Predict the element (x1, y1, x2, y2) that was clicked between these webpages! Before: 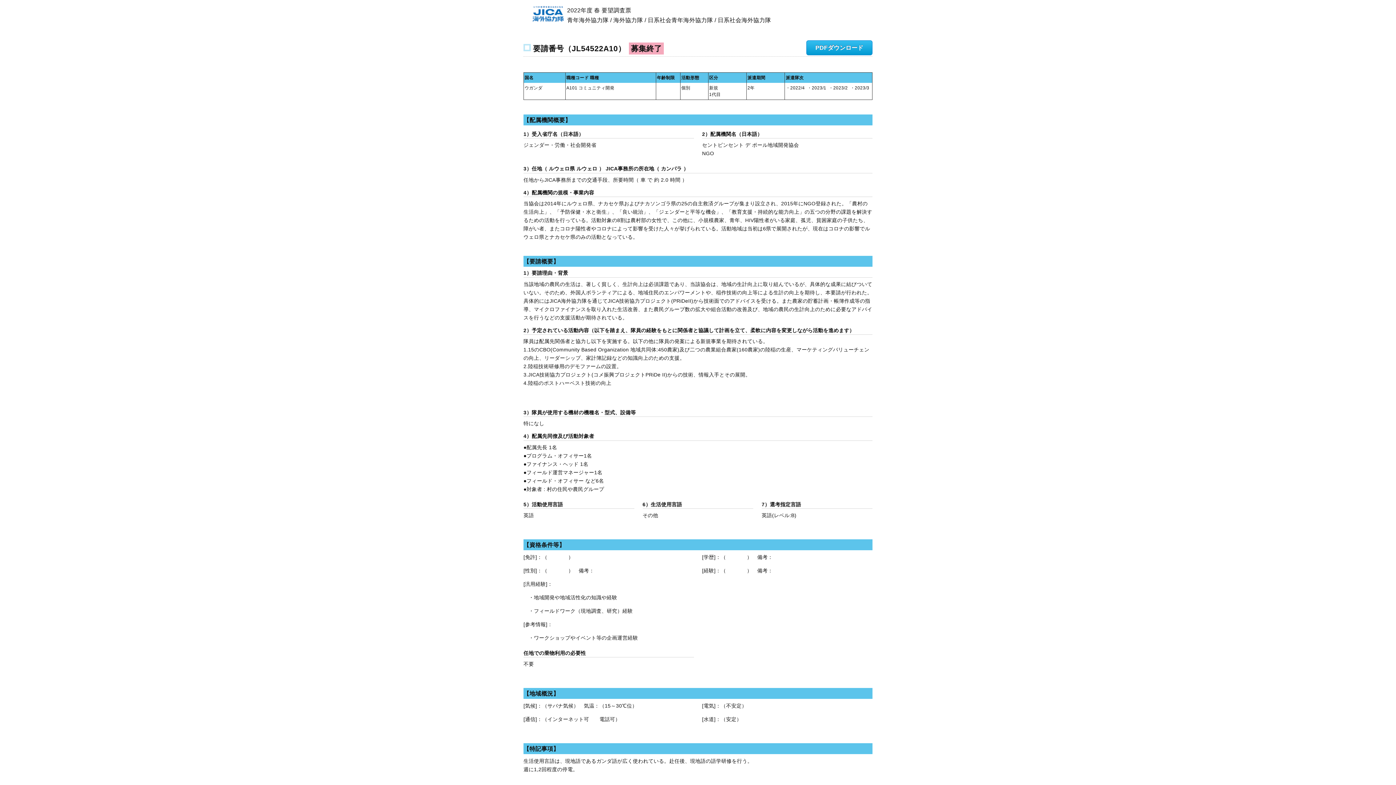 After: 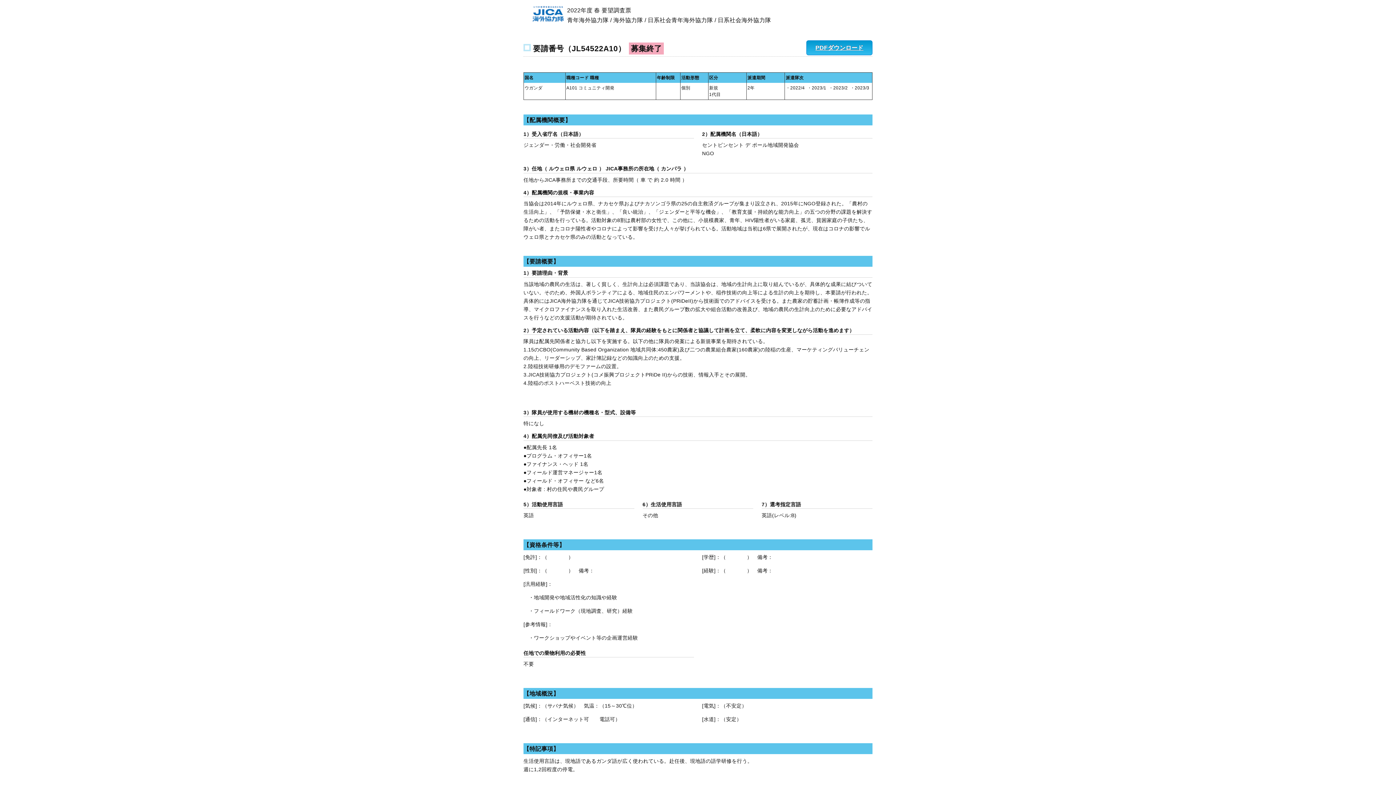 Action: bbox: (806, 40, 872, 55) label: PDFダウンロード